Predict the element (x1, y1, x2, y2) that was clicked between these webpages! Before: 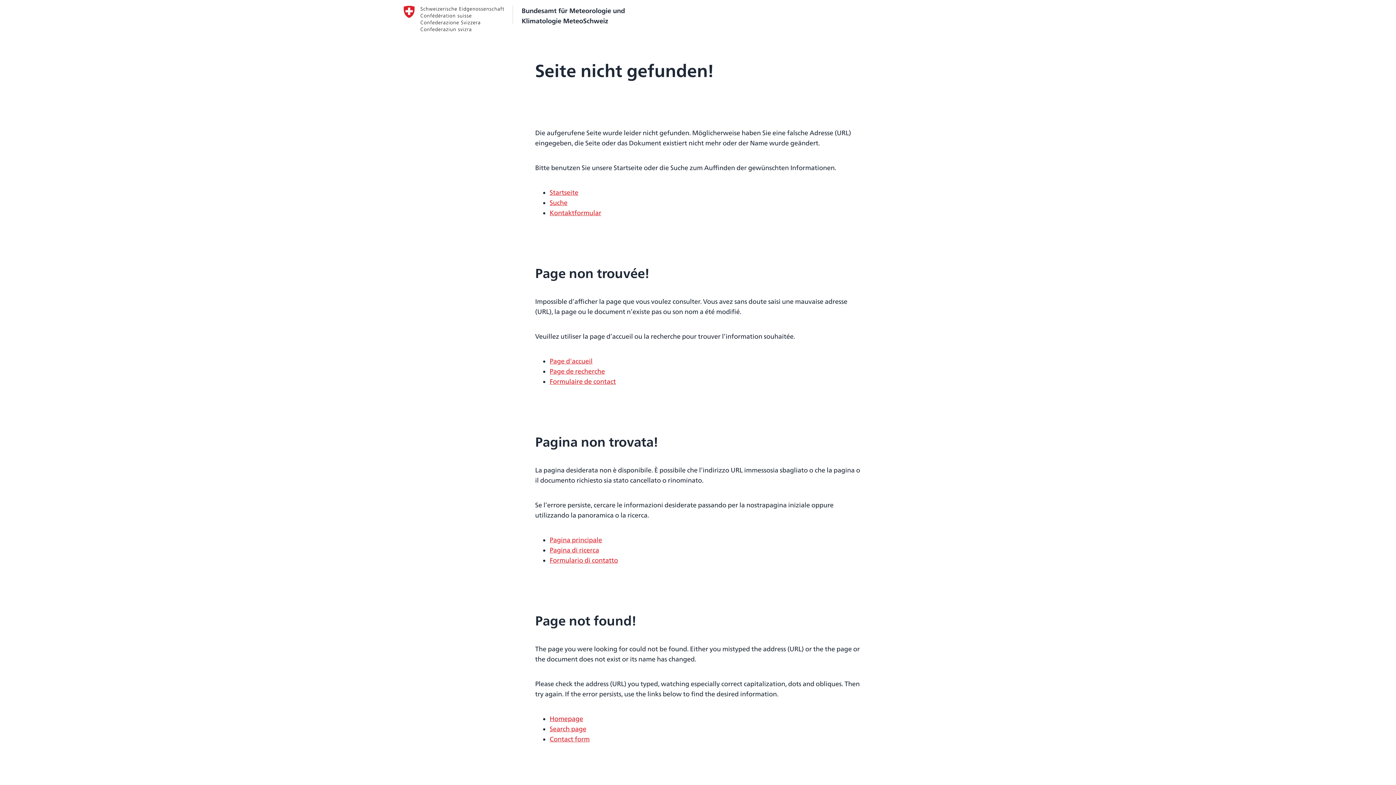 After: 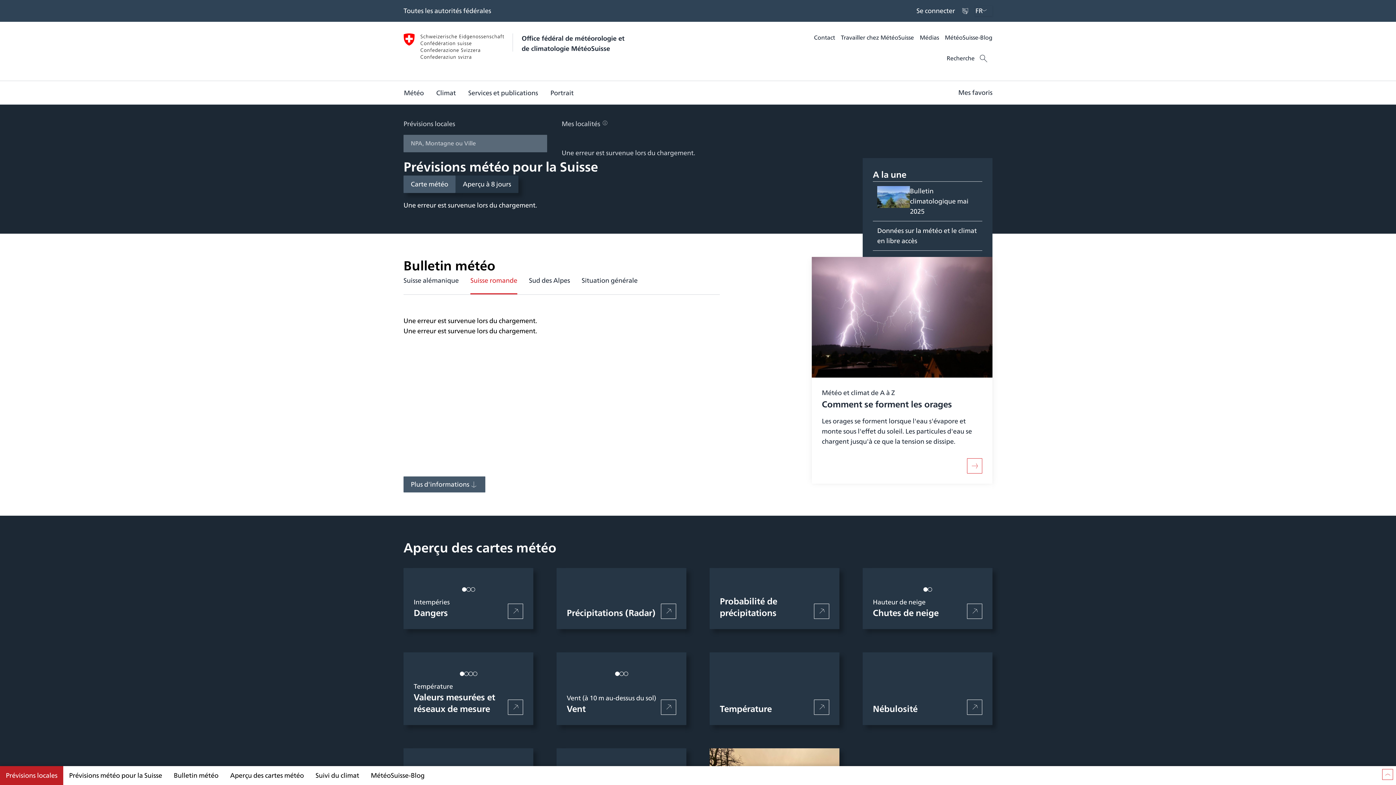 Action: label: Page d'accueil bbox: (549, 356, 592, 366)